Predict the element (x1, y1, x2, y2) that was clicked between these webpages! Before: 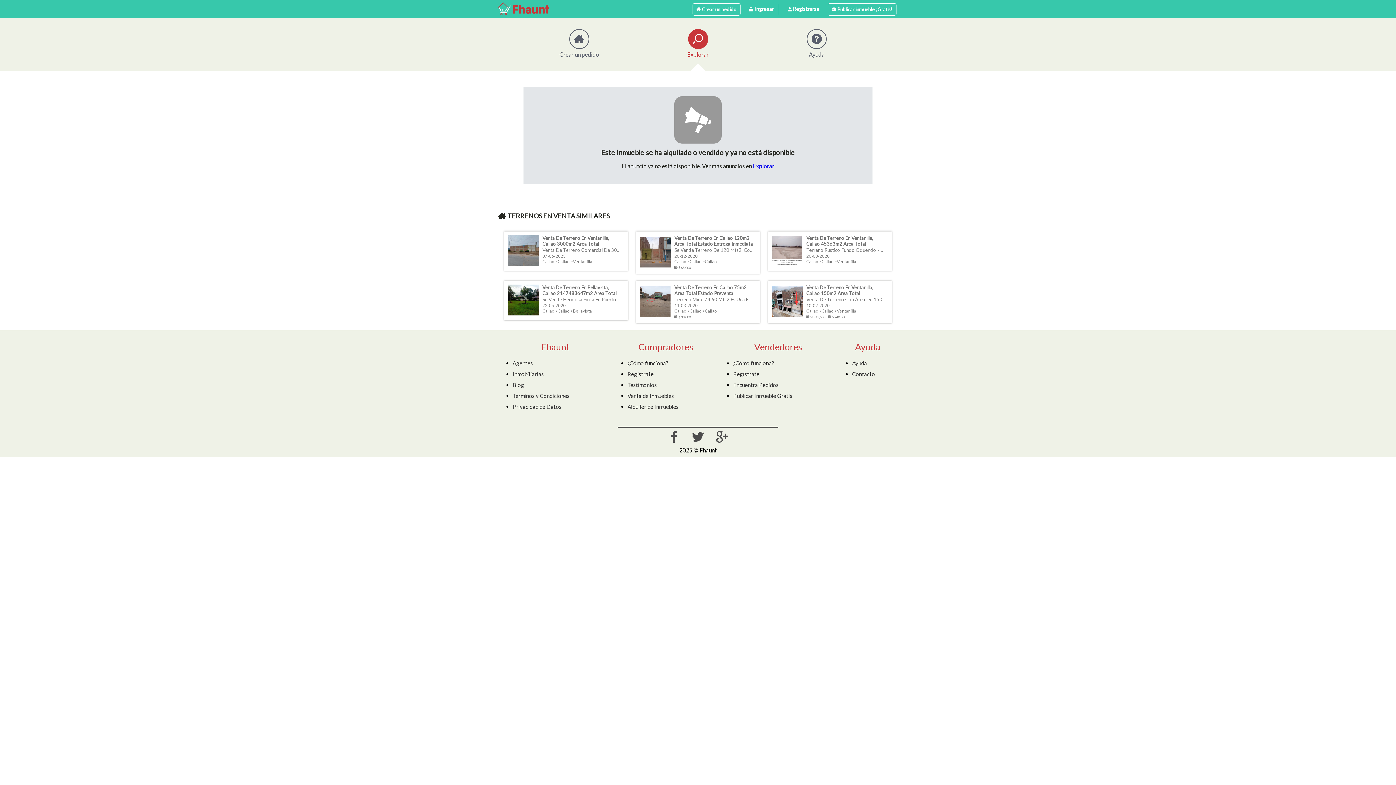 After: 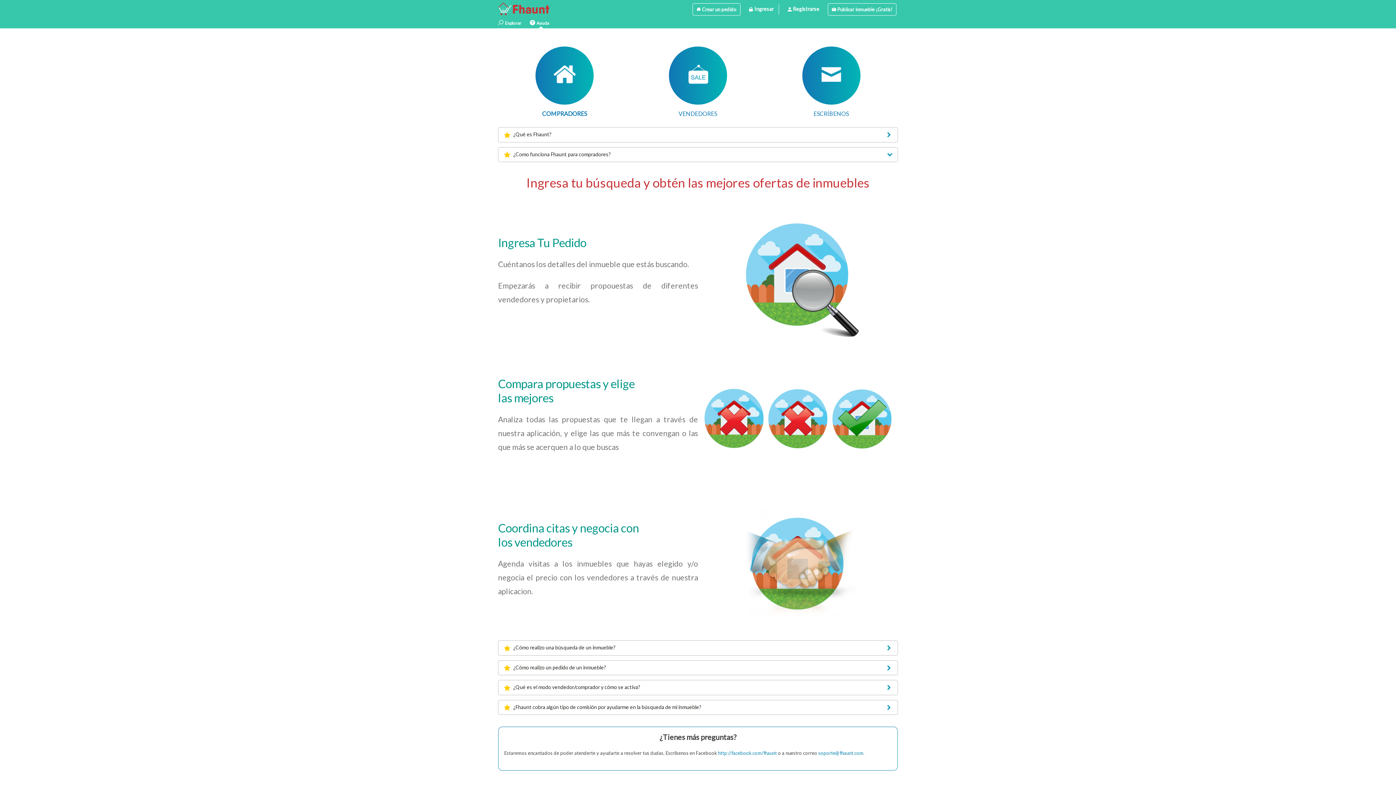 Action: bbox: (852, 360, 867, 366) label: Ayuda